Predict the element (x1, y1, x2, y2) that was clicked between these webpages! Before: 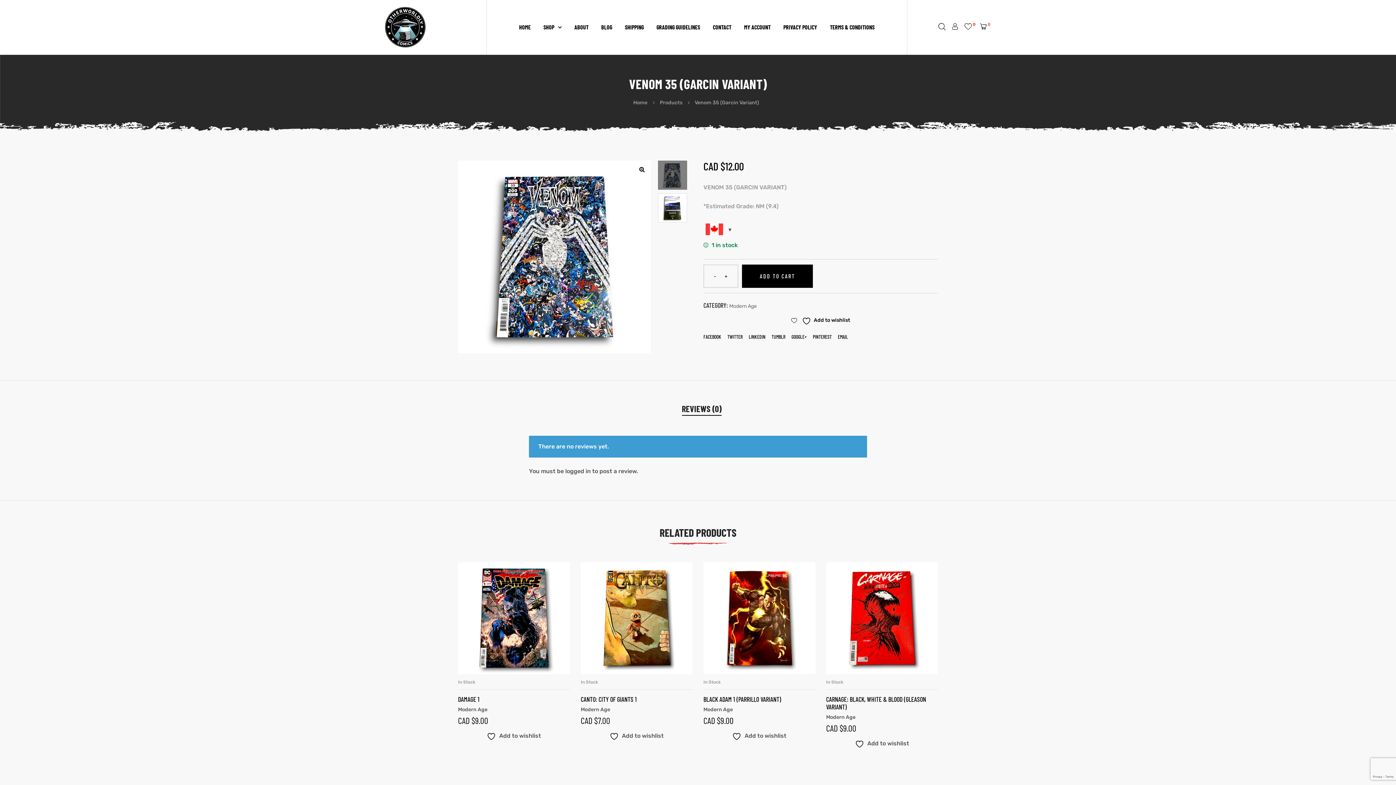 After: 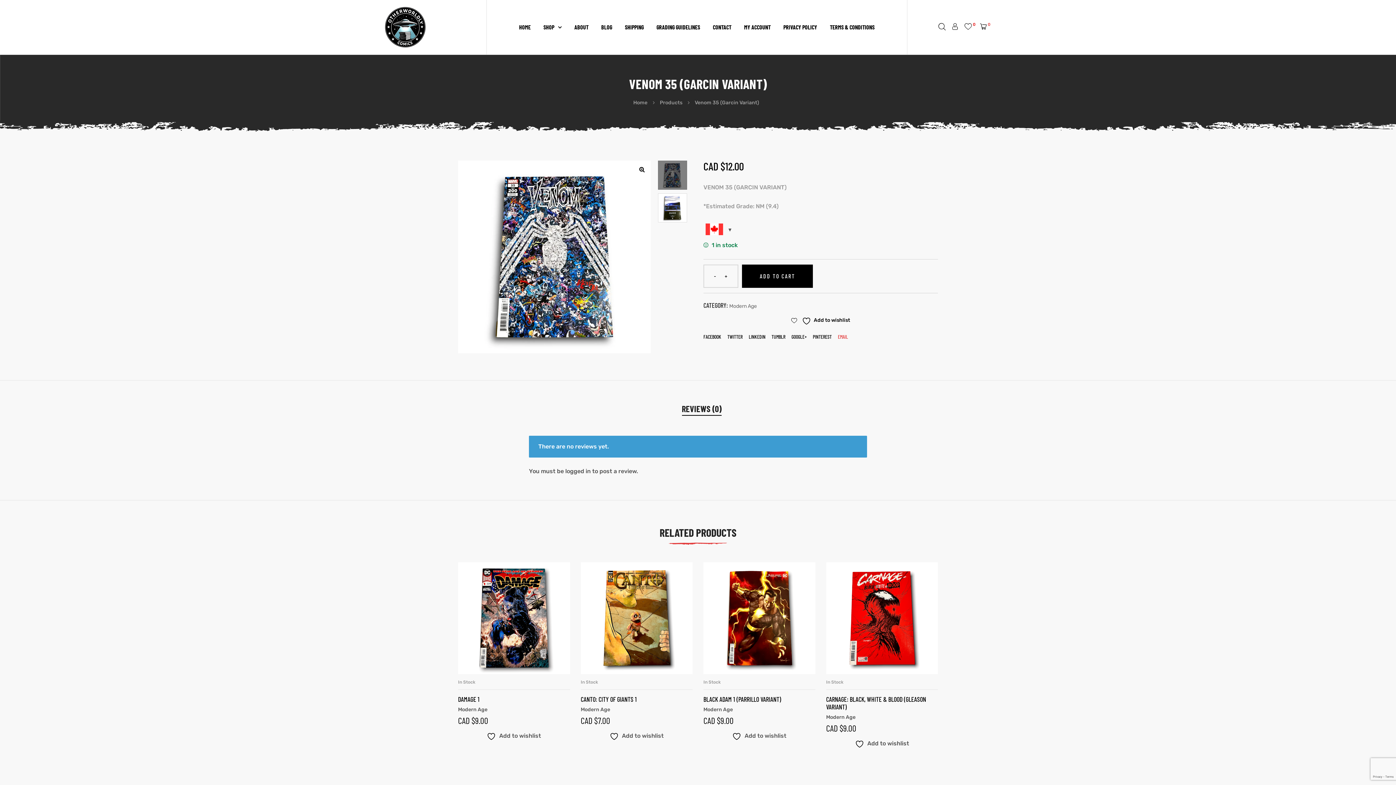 Action: bbox: (838, 332, 848, 341) label: EMAIL